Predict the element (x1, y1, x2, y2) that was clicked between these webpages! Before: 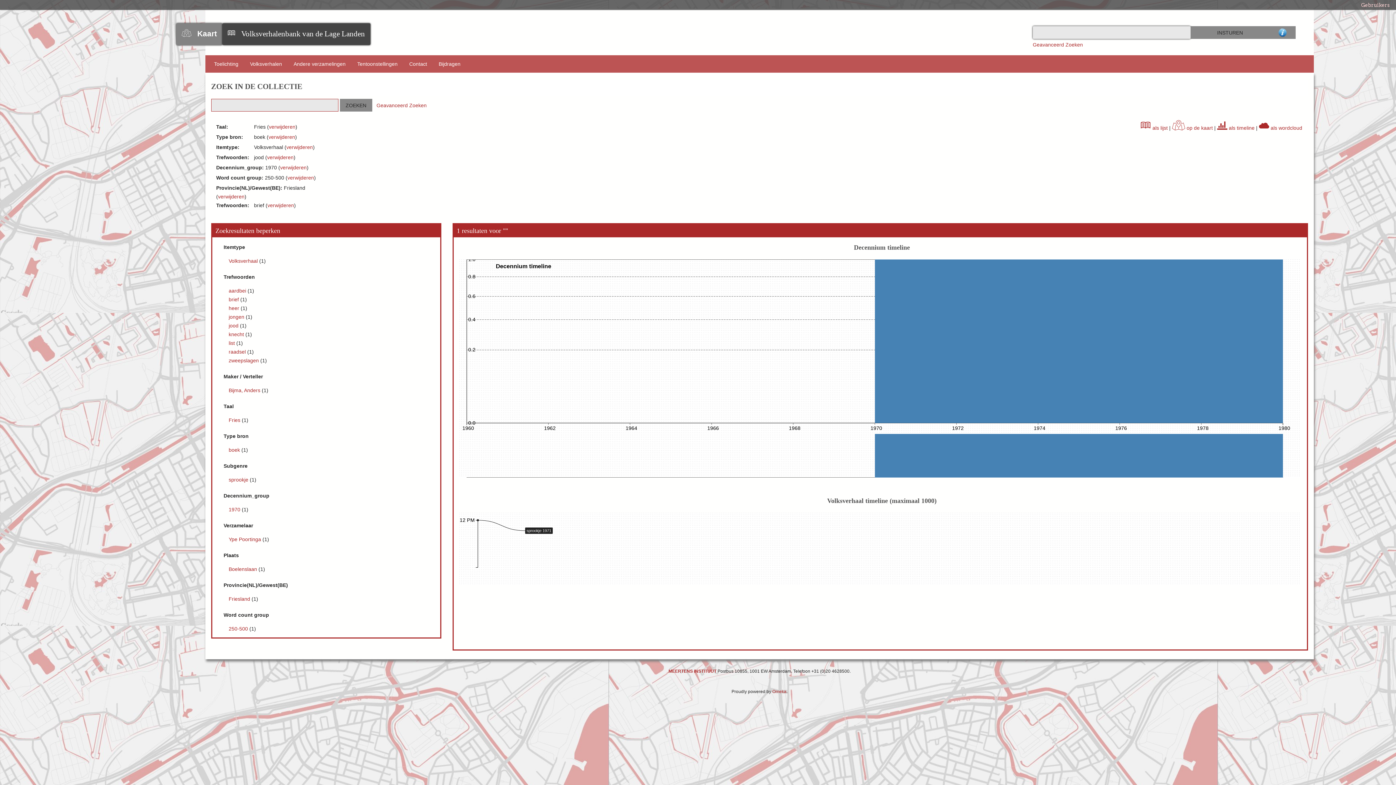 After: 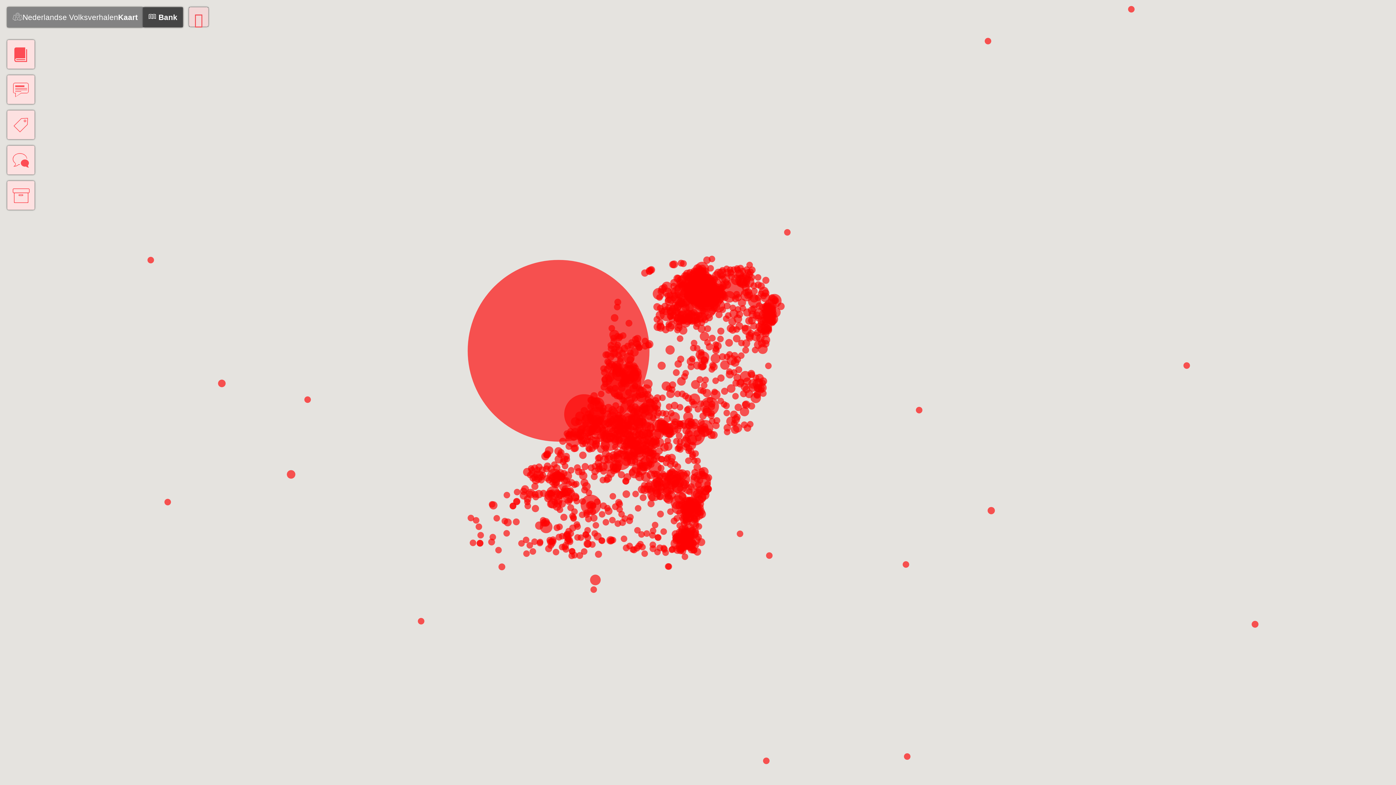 Action: label: Kaart bbox: (191, 29, 216, 38)